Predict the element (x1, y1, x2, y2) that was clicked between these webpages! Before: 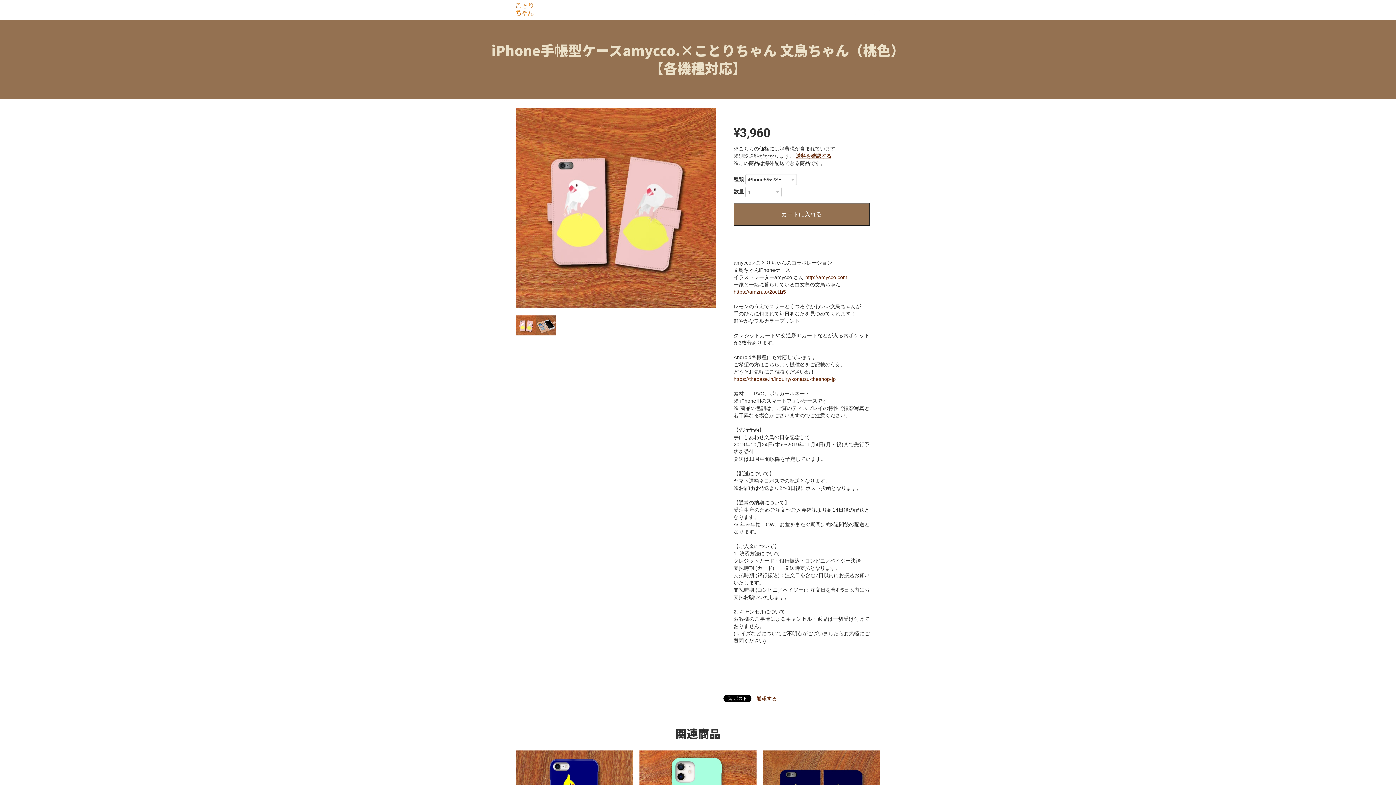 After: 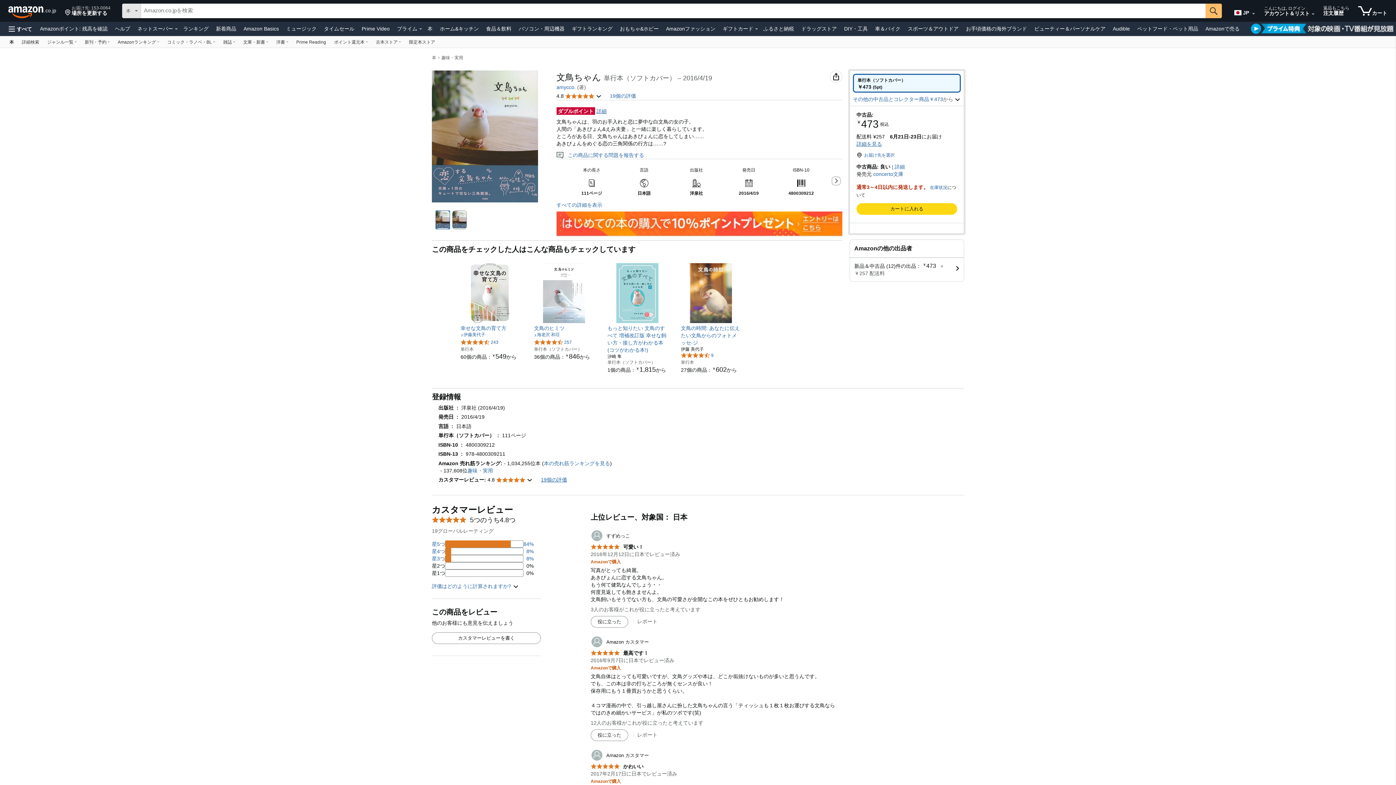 Action: label: https://amzn.to/2oct1i5 bbox: (733, 289, 786, 295)